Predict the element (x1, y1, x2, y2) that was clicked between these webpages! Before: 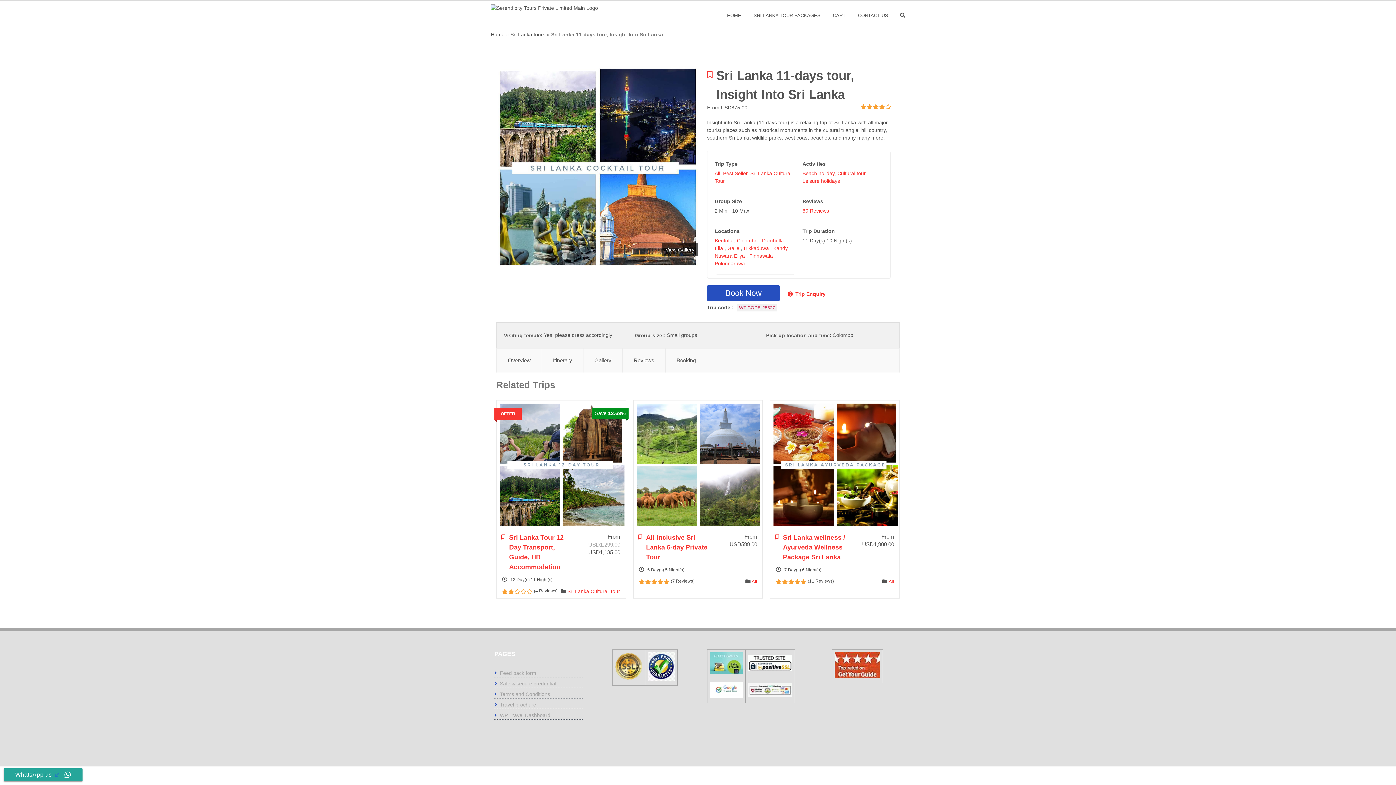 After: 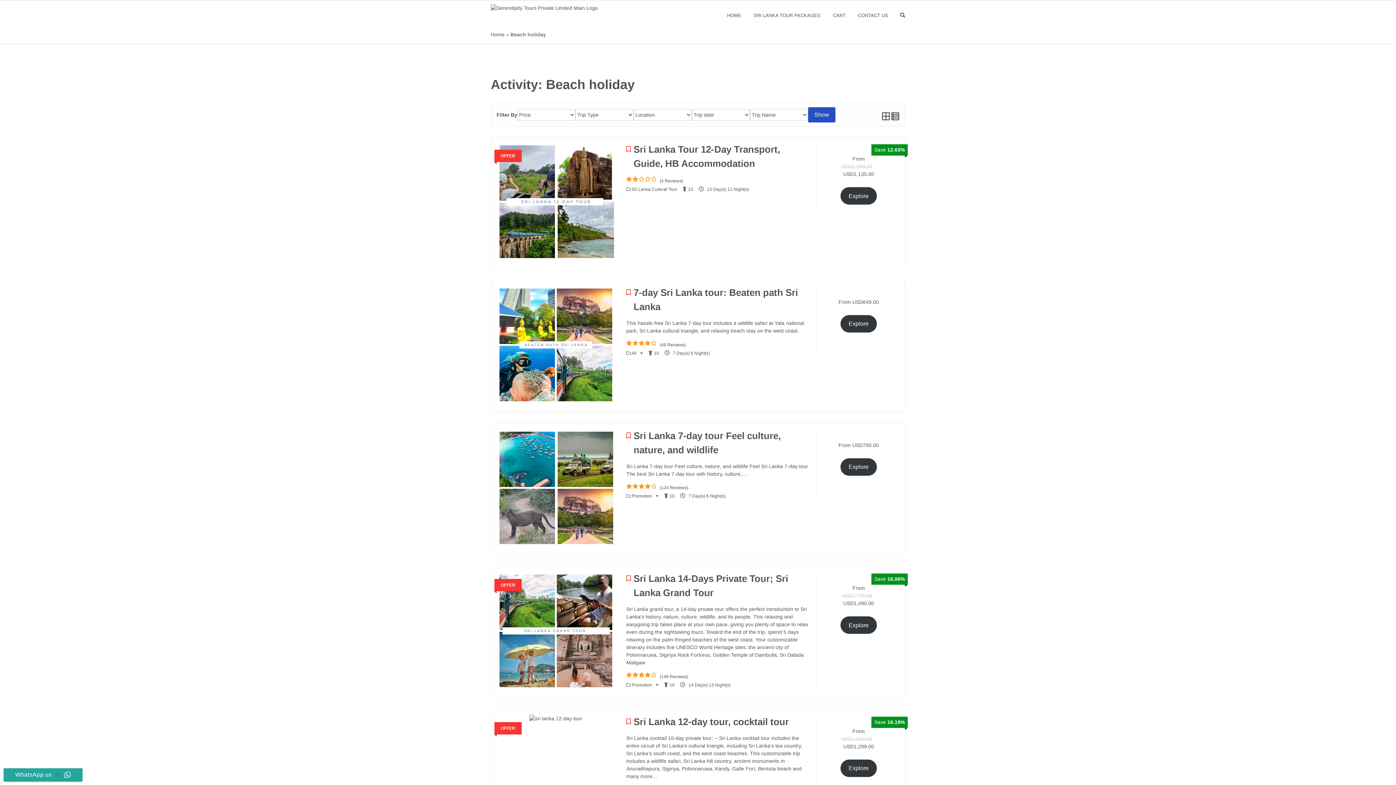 Action: label: Beach holiday bbox: (802, 170, 834, 176)